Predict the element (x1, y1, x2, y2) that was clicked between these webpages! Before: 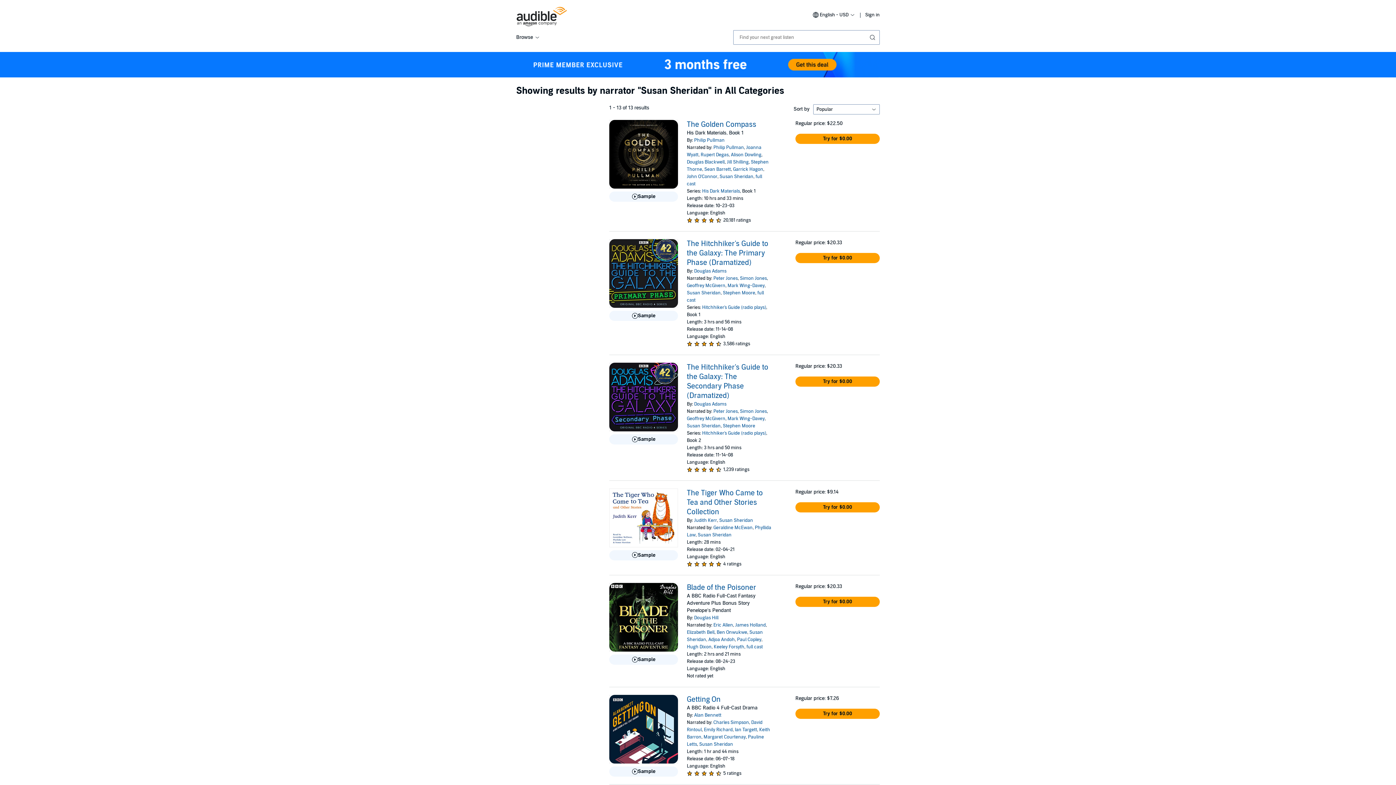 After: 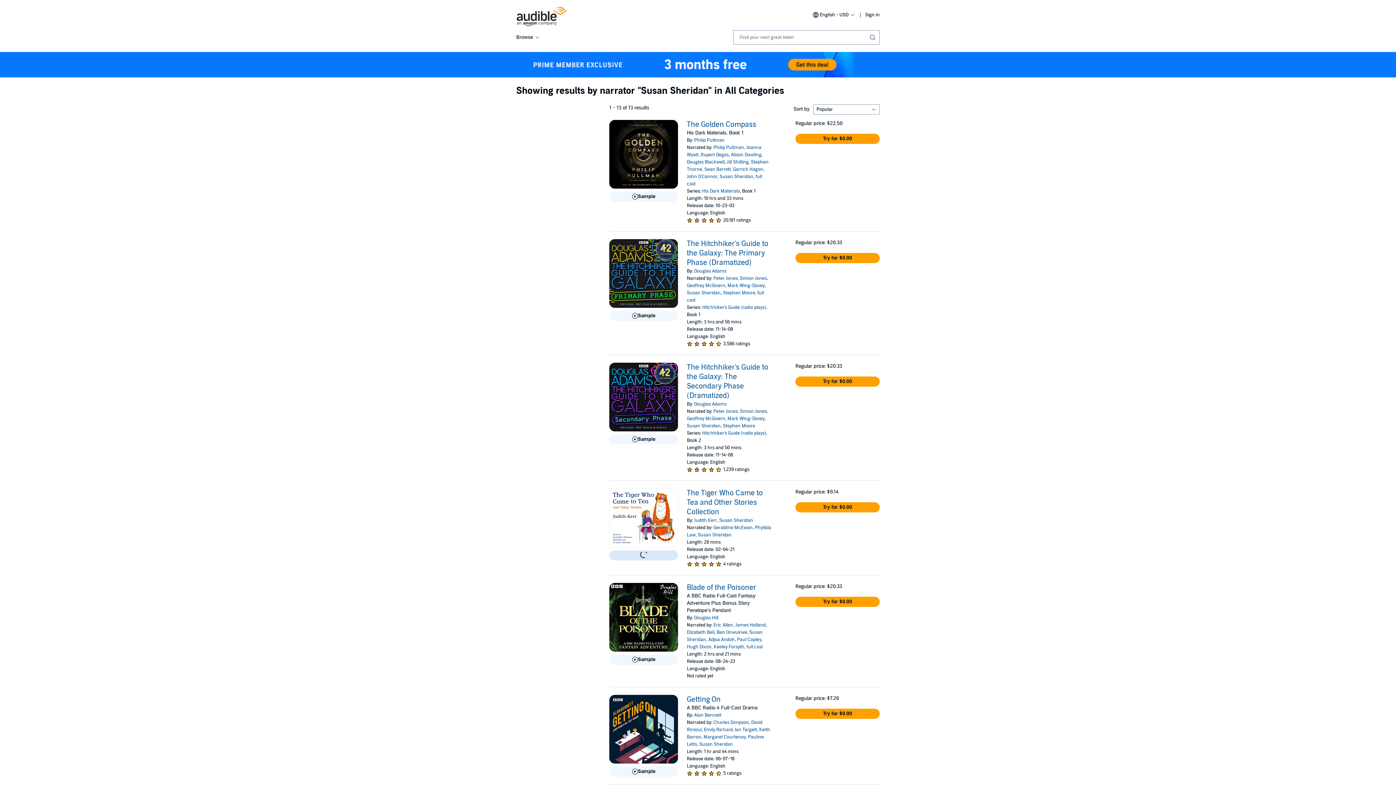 Action: bbox: (609, 550, 678, 560) label: Play Sample for The Tiger Who Came to Tea and Other Stories Collection